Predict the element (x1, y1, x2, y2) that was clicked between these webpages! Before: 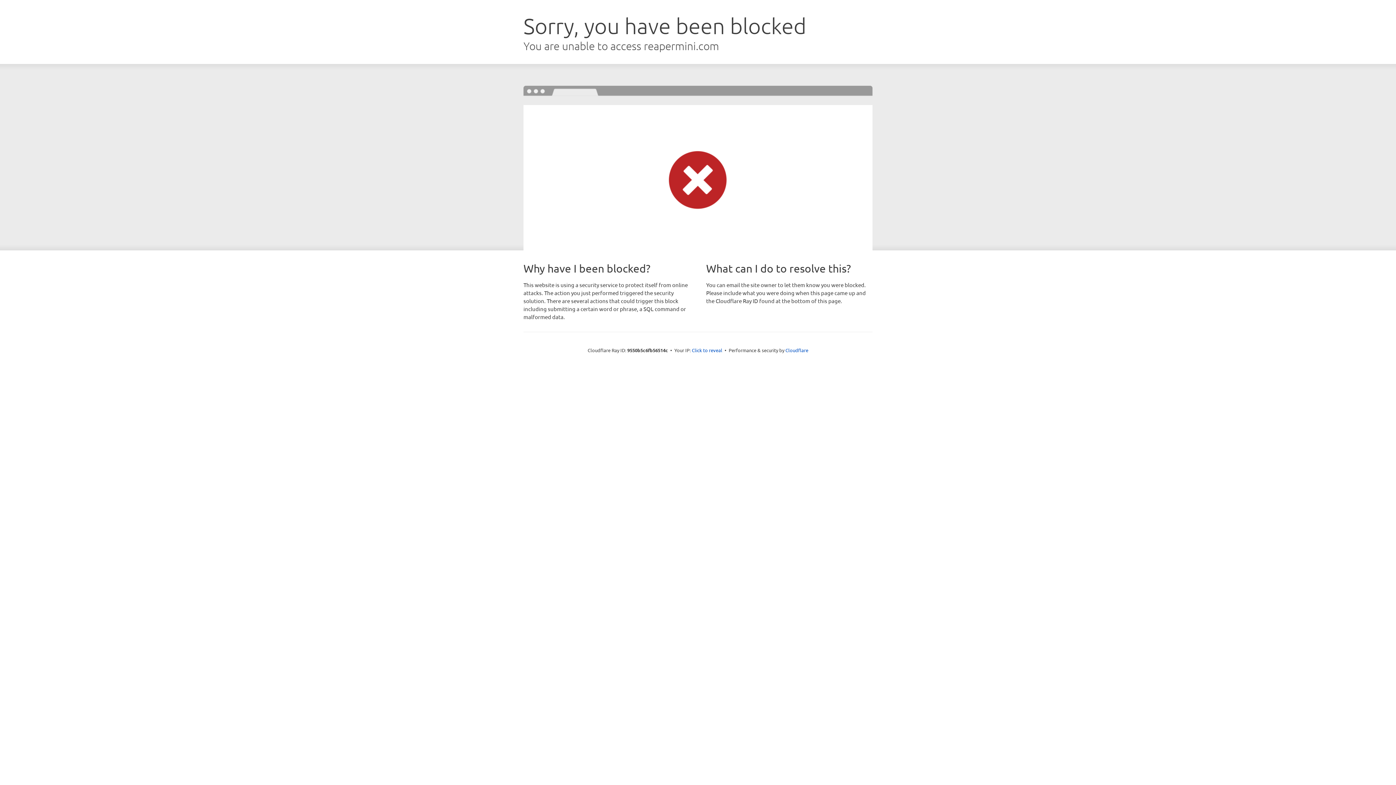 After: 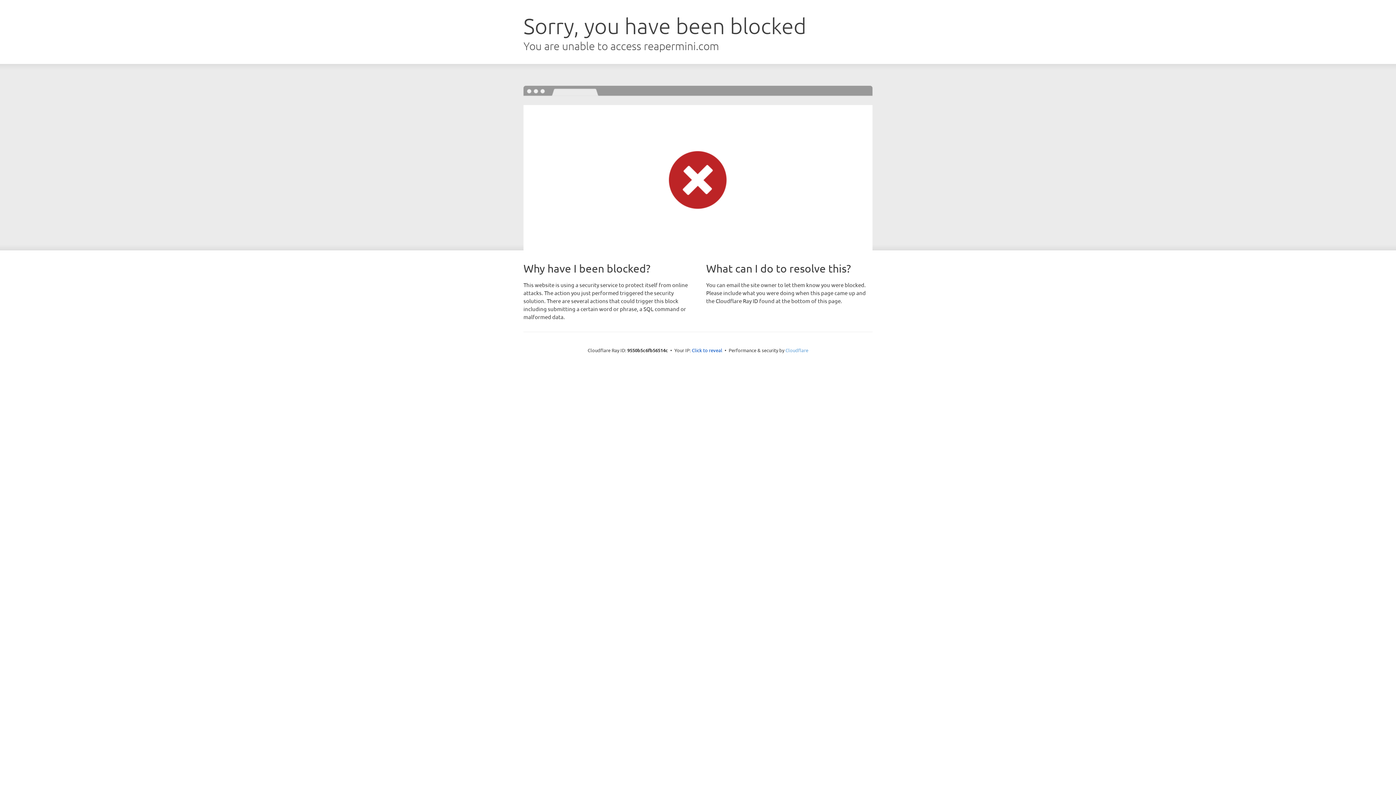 Action: bbox: (785, 347, 808, 353) label: Cloudflare